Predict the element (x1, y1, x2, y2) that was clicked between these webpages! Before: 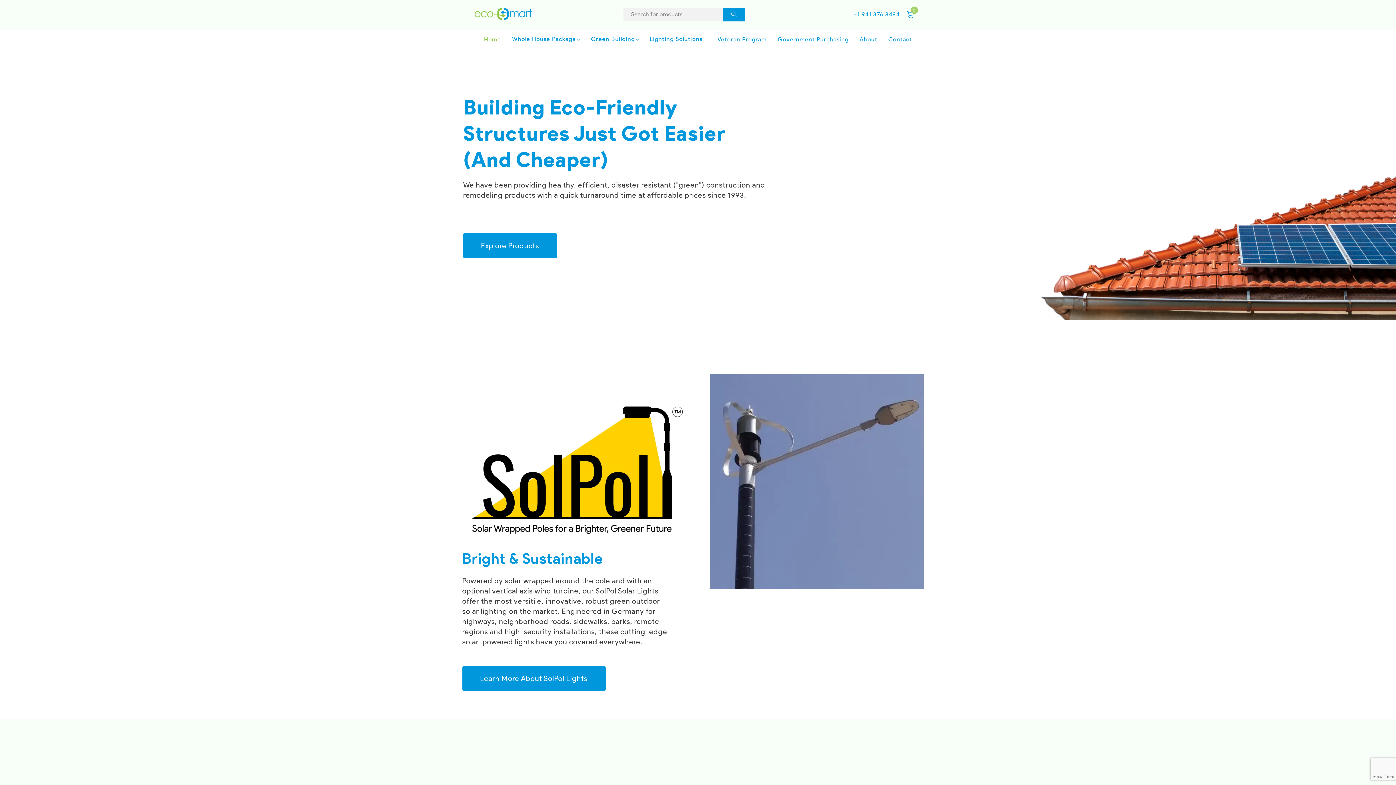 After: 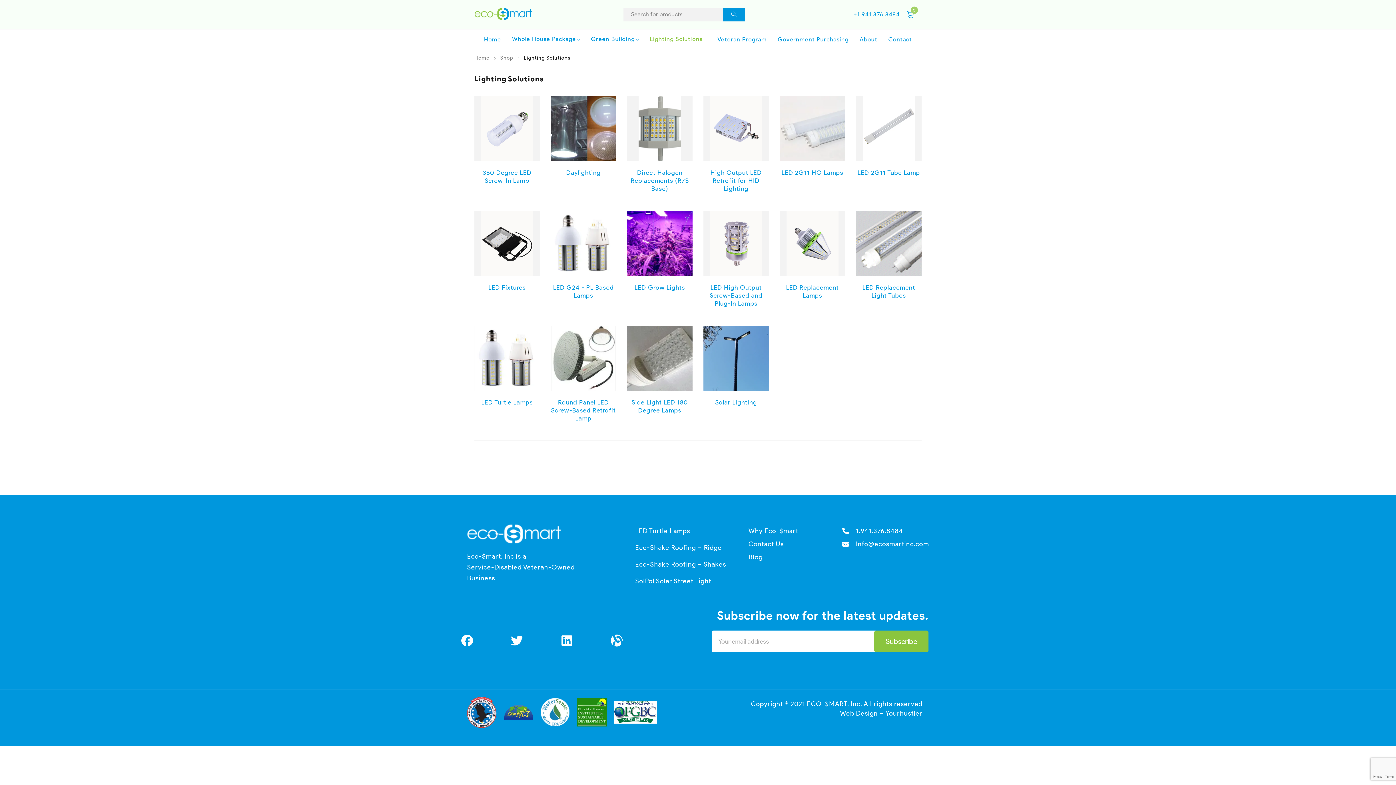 Action: bbox: (650, 33, 706, 44) label: Lighting Solutions